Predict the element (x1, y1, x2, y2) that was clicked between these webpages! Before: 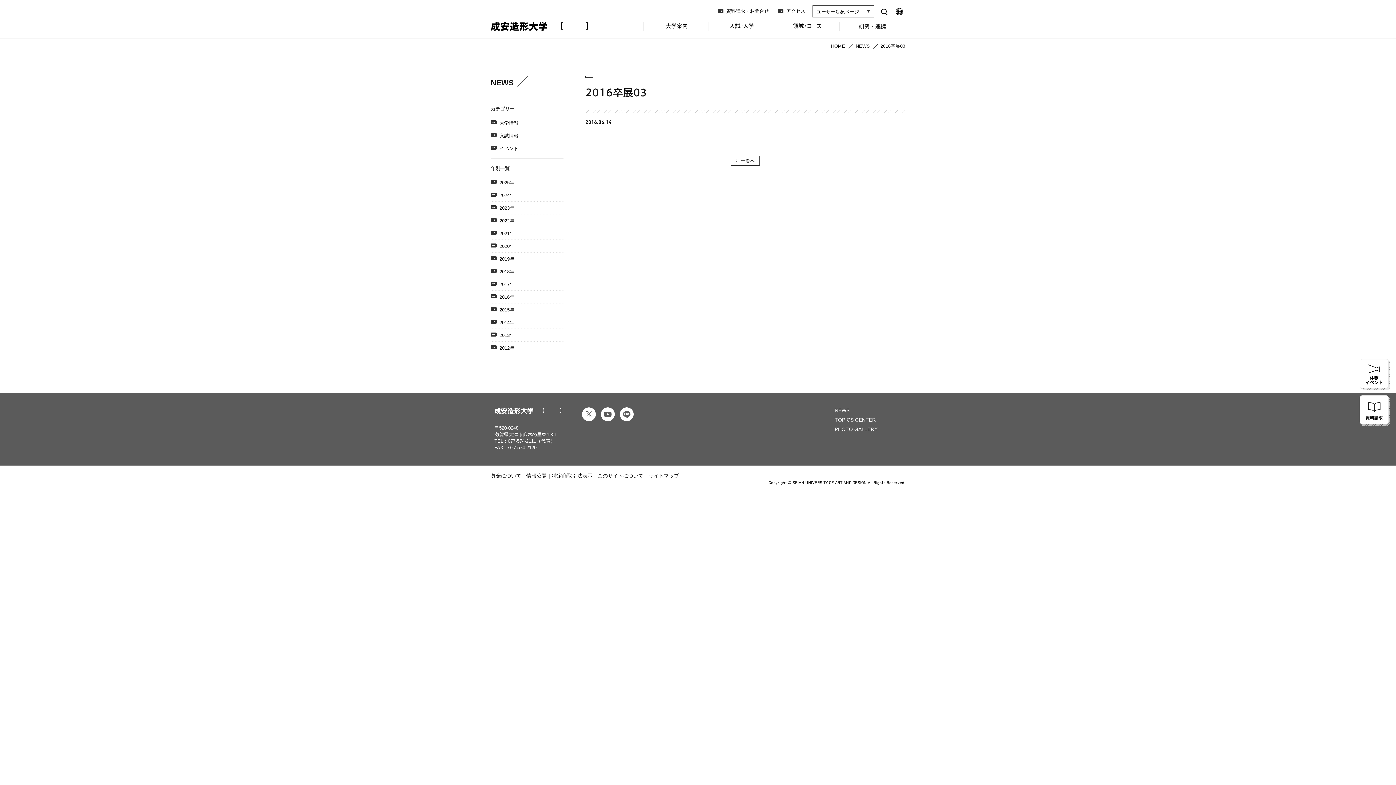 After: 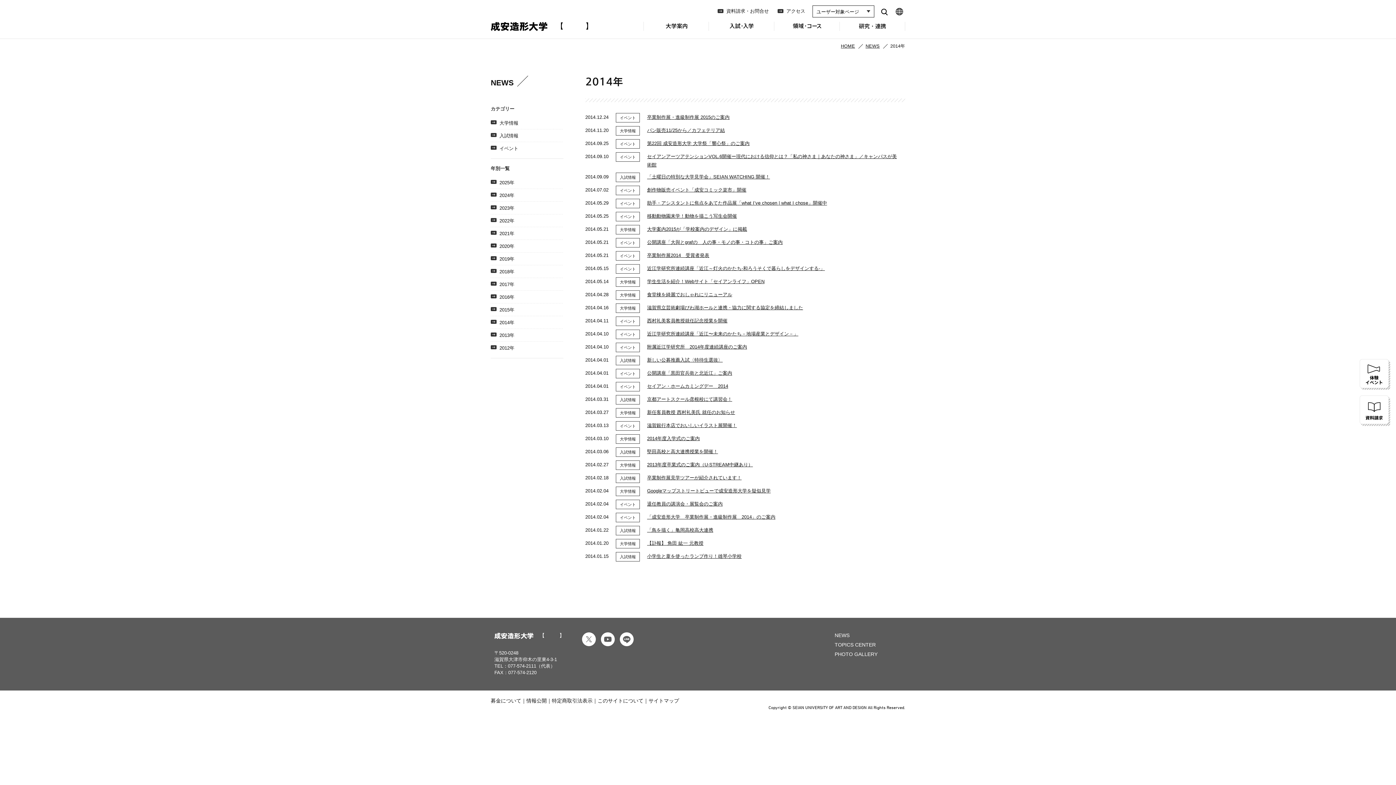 Action: label: 2014年 bbox: (490, 318, 563, 327)